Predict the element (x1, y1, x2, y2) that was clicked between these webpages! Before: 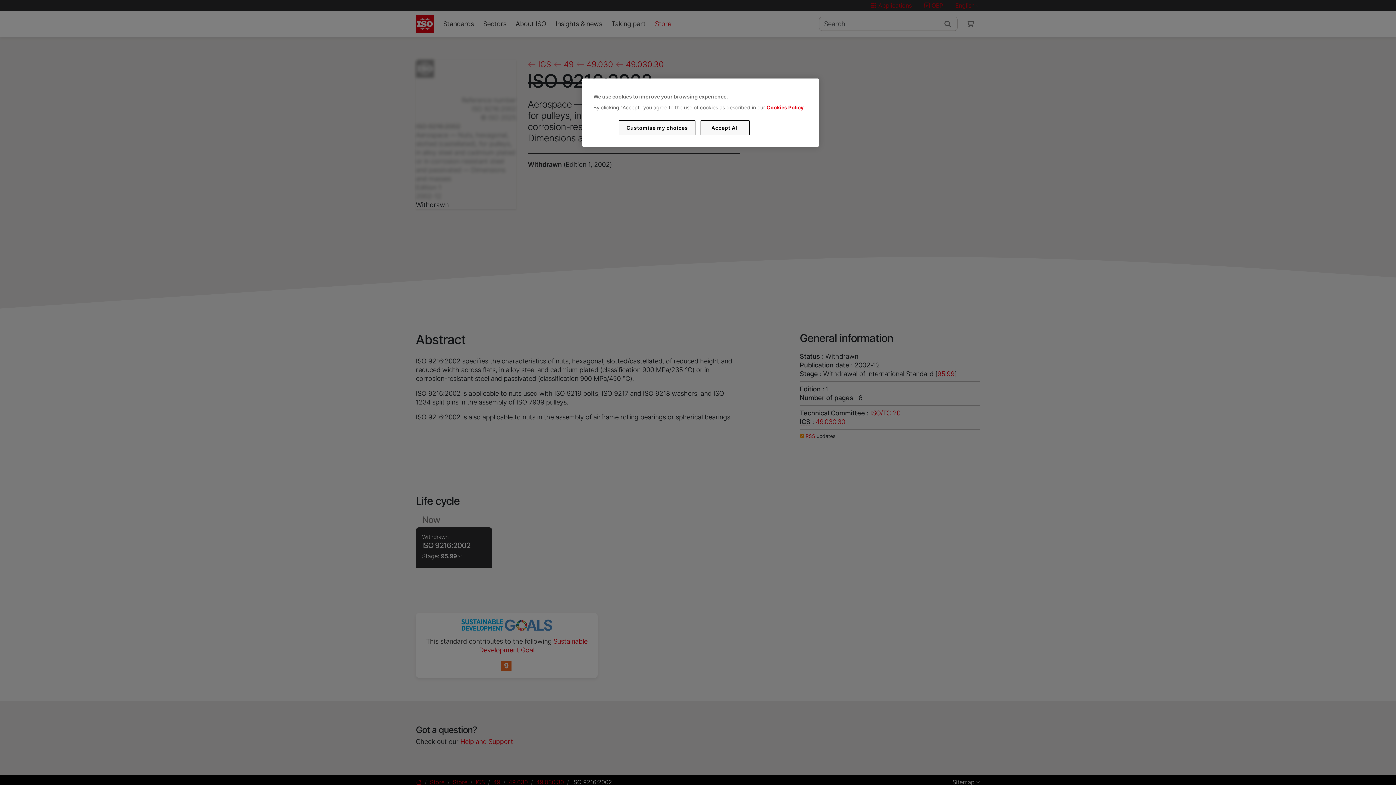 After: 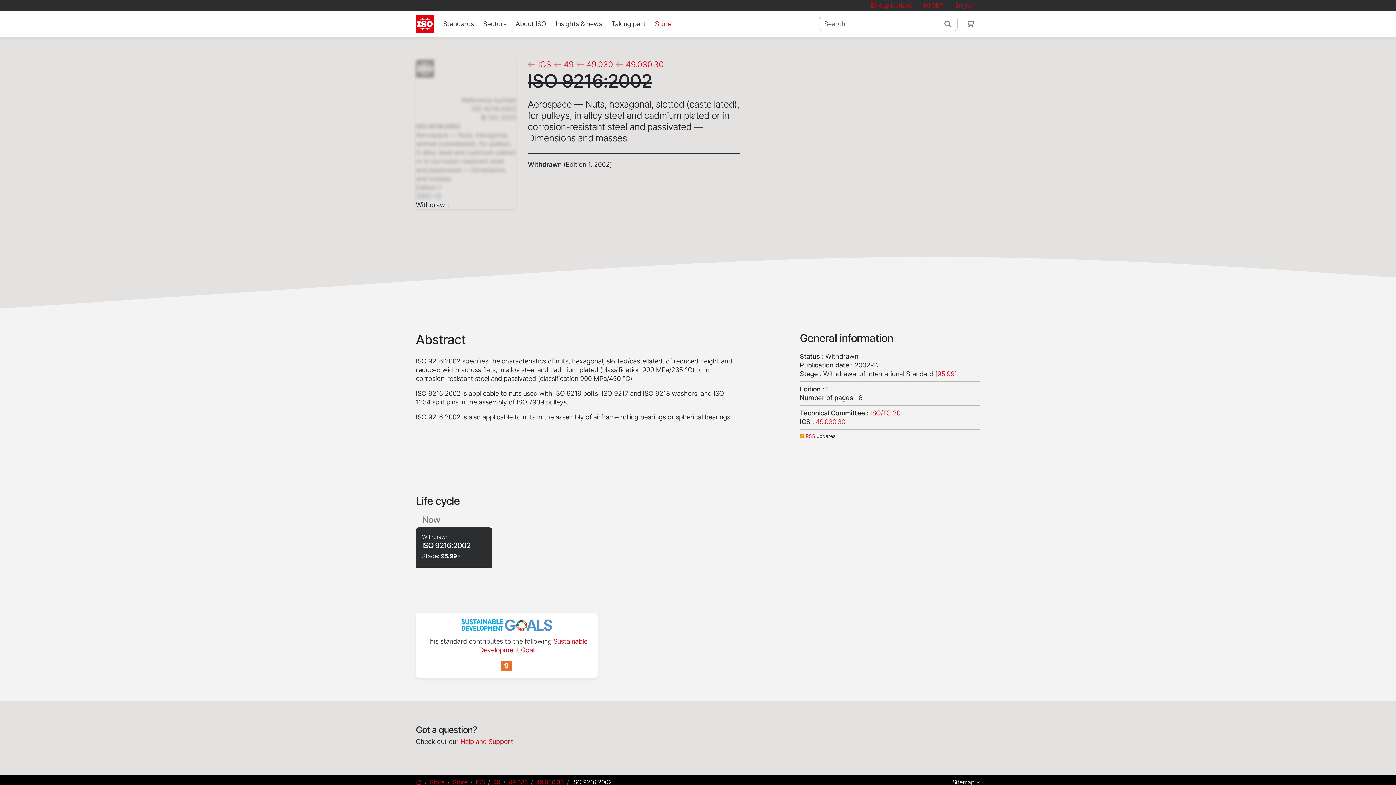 Action: bbox: (700, 120, 749, 135) label: Accept All